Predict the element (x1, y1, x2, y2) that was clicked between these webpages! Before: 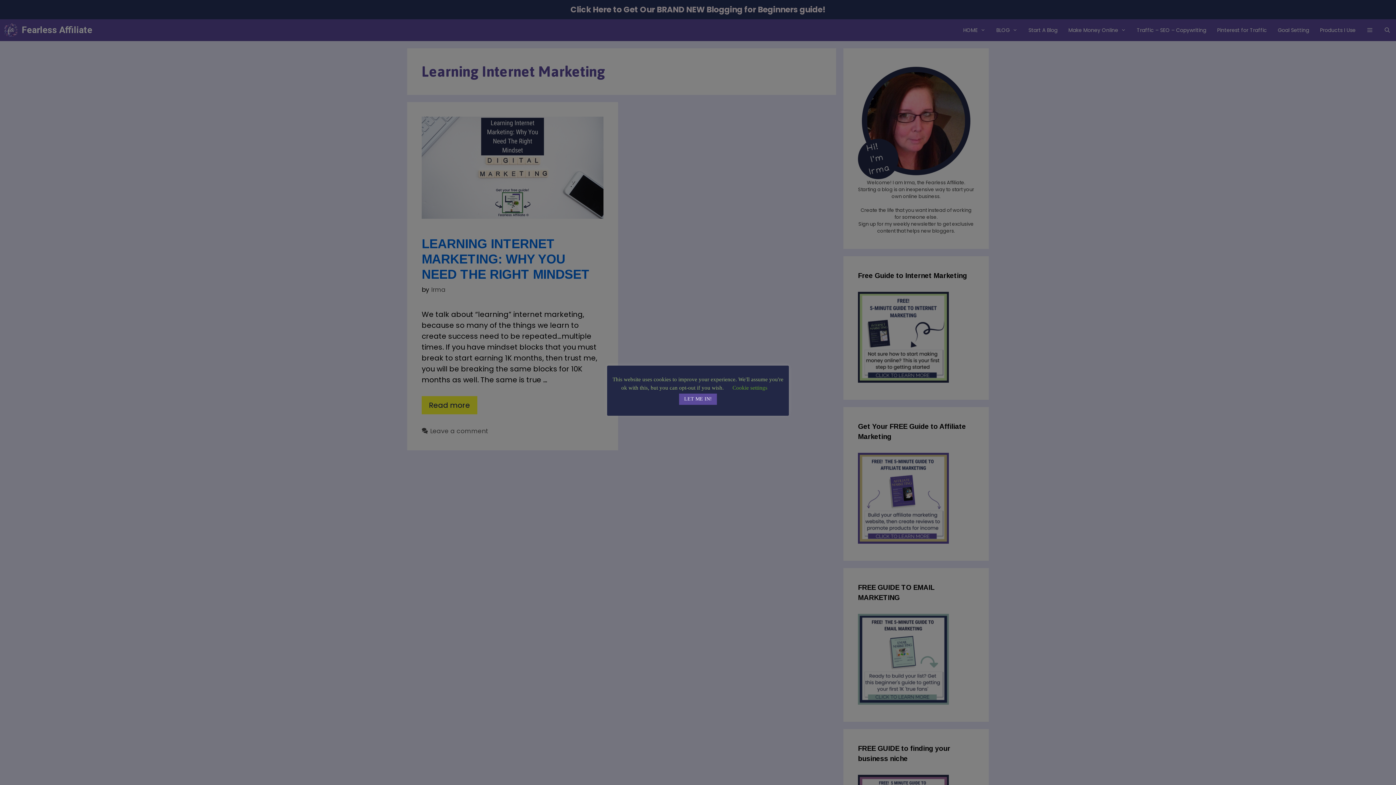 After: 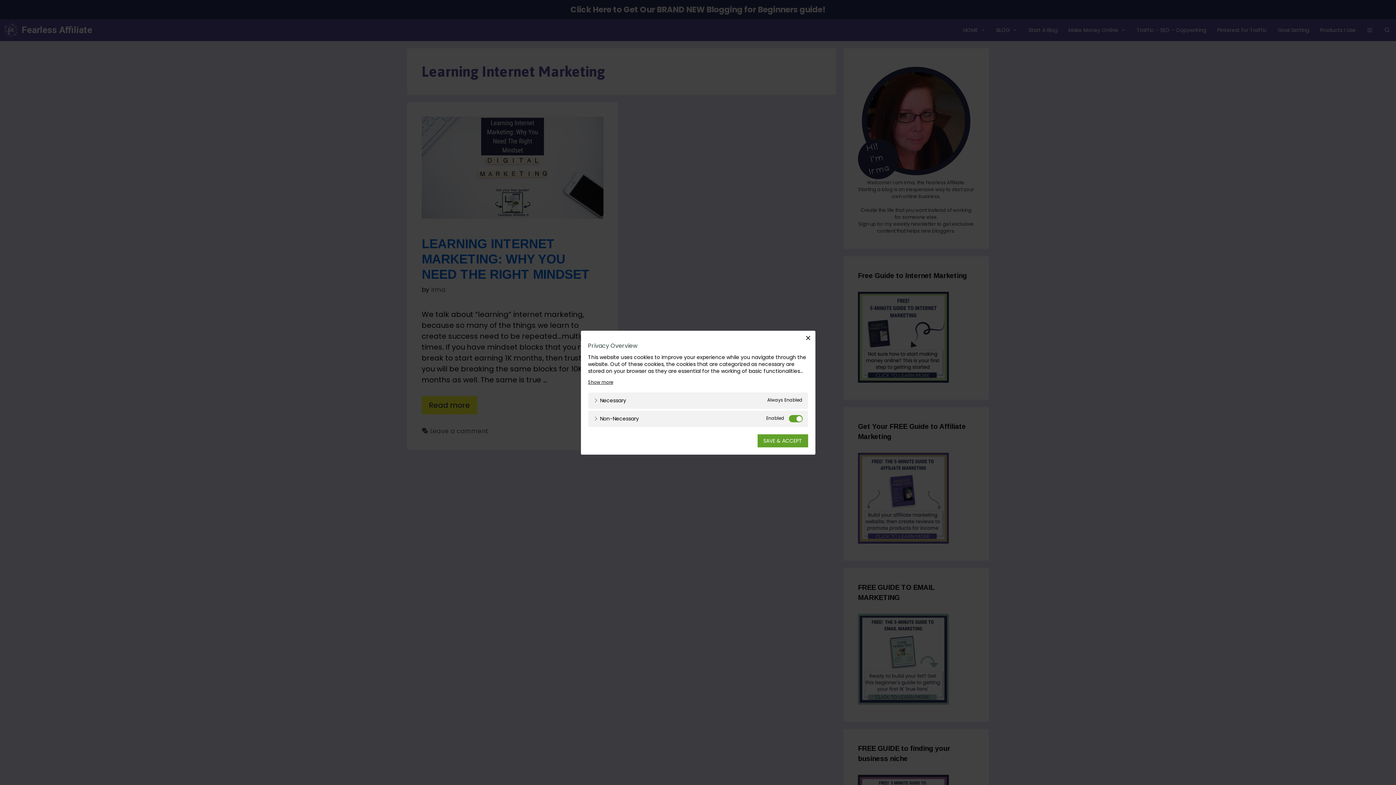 Action: bbox: (732, 385, 767, 390) label: Cookie settings